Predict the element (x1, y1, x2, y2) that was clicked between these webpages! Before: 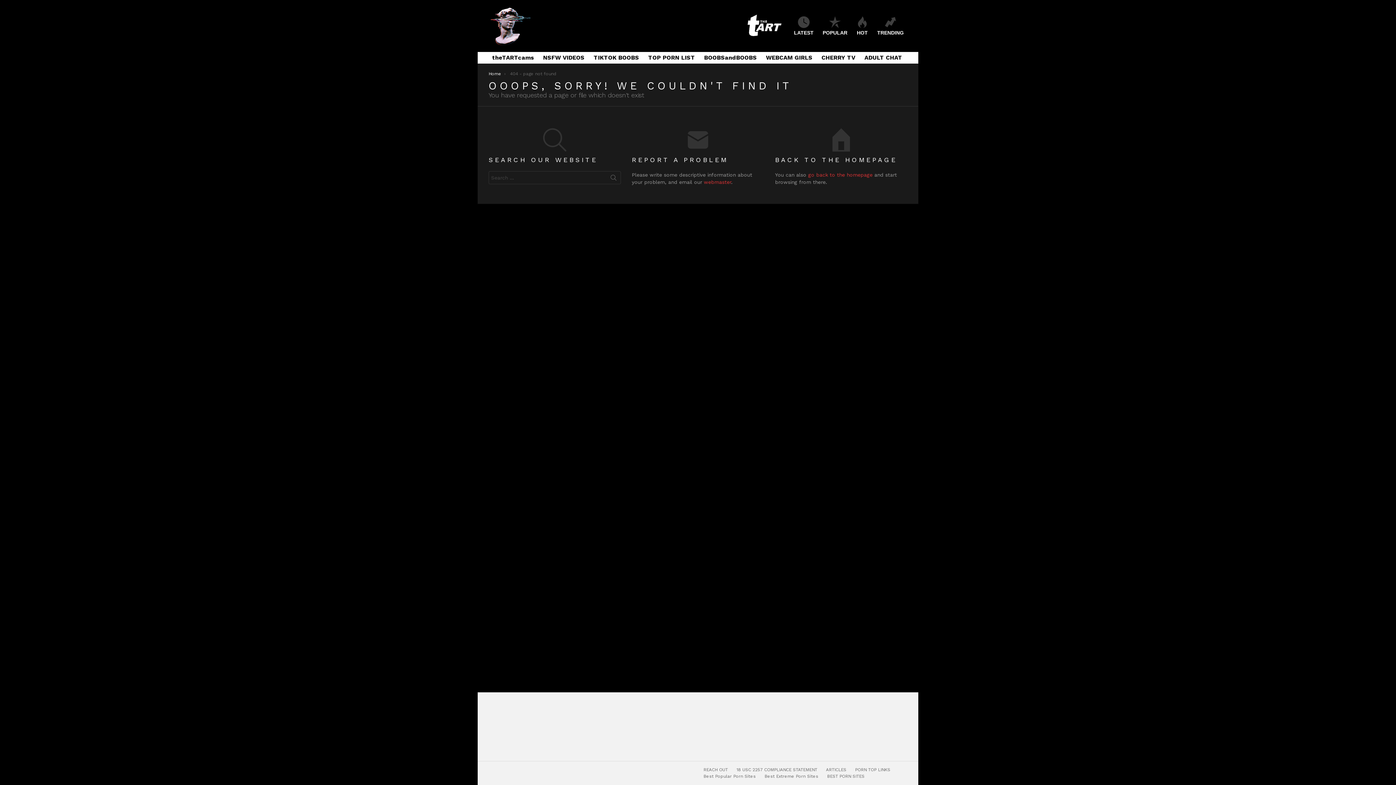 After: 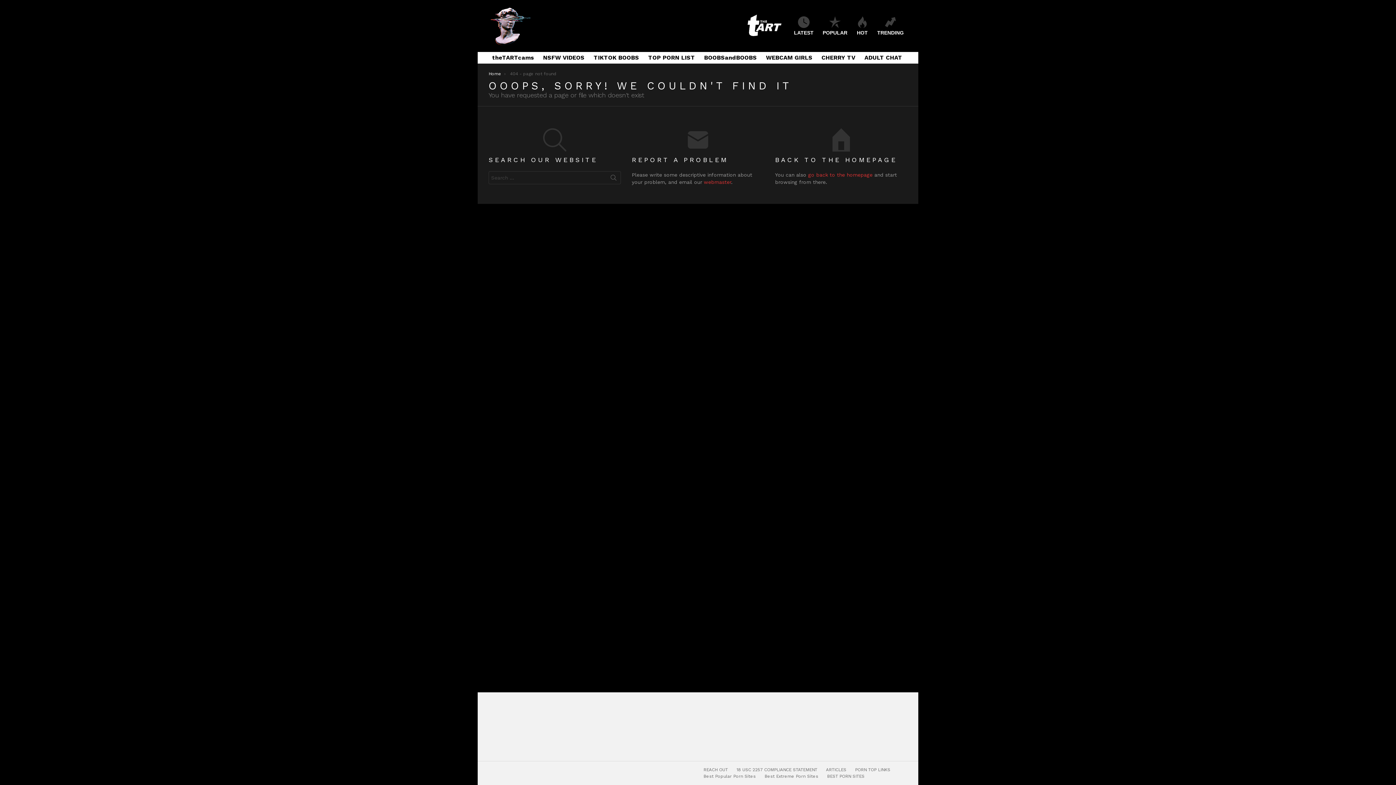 Action: label: webmaster bbox: (703, 179, 731, 185)